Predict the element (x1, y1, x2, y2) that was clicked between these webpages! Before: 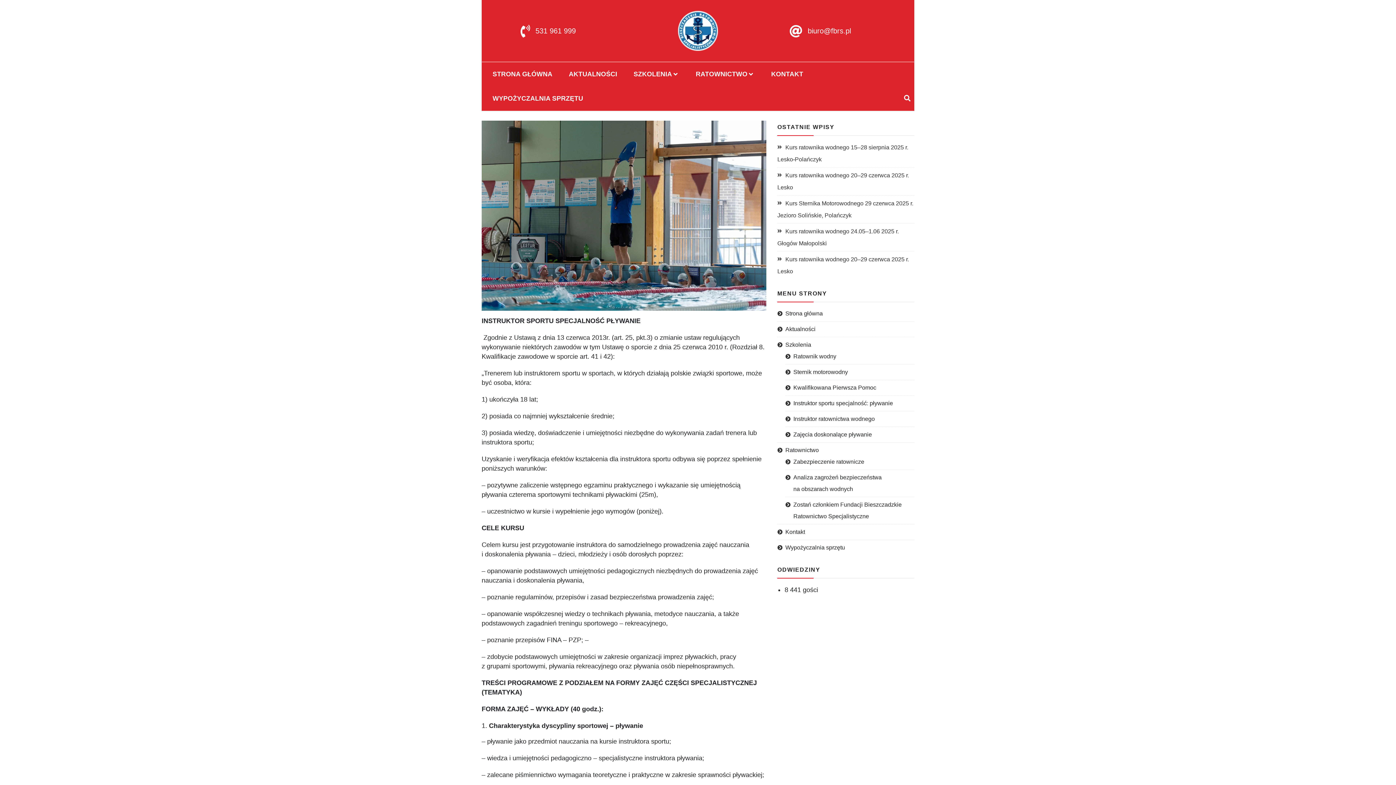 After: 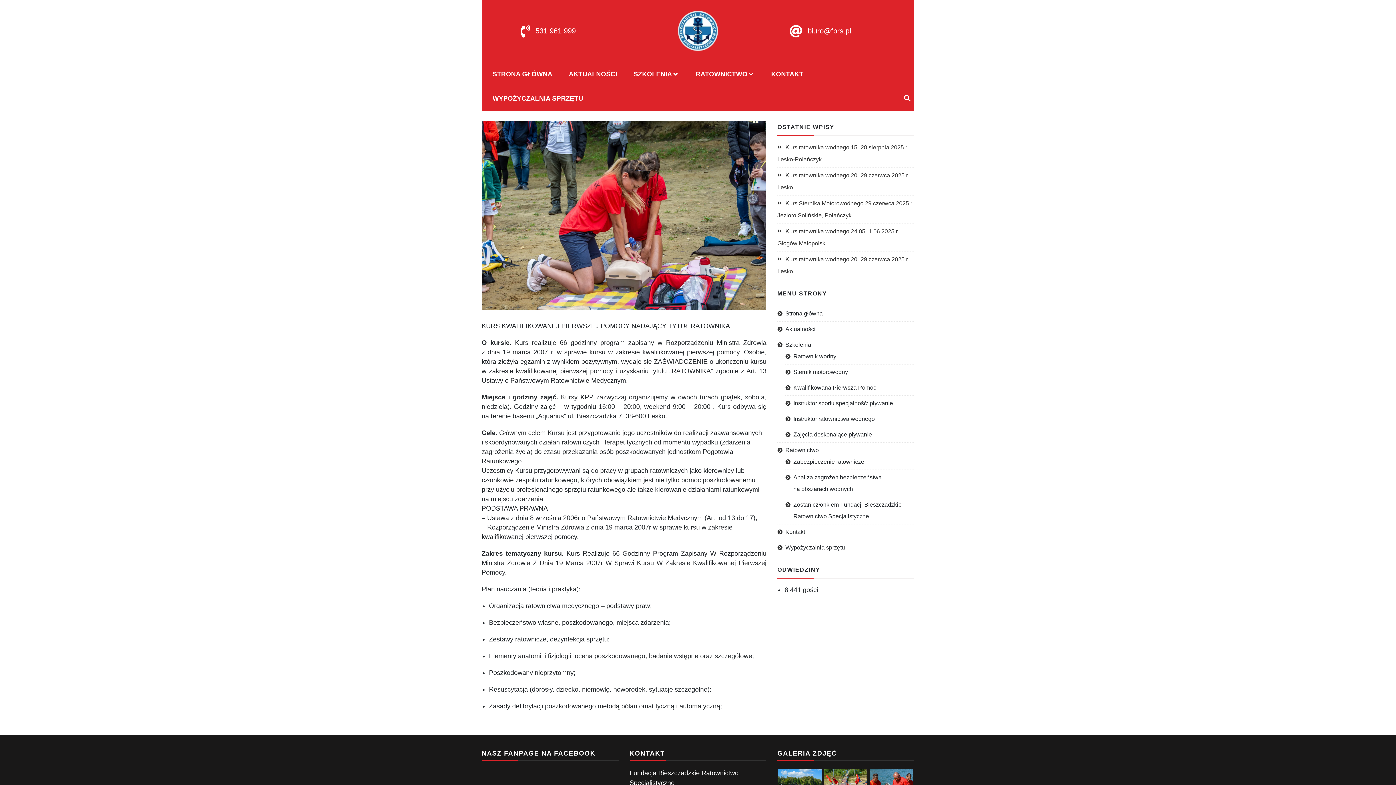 Action: bbox: (793, 384, 876, 390) label: Kwalifikowana Pierwsza Pomoc